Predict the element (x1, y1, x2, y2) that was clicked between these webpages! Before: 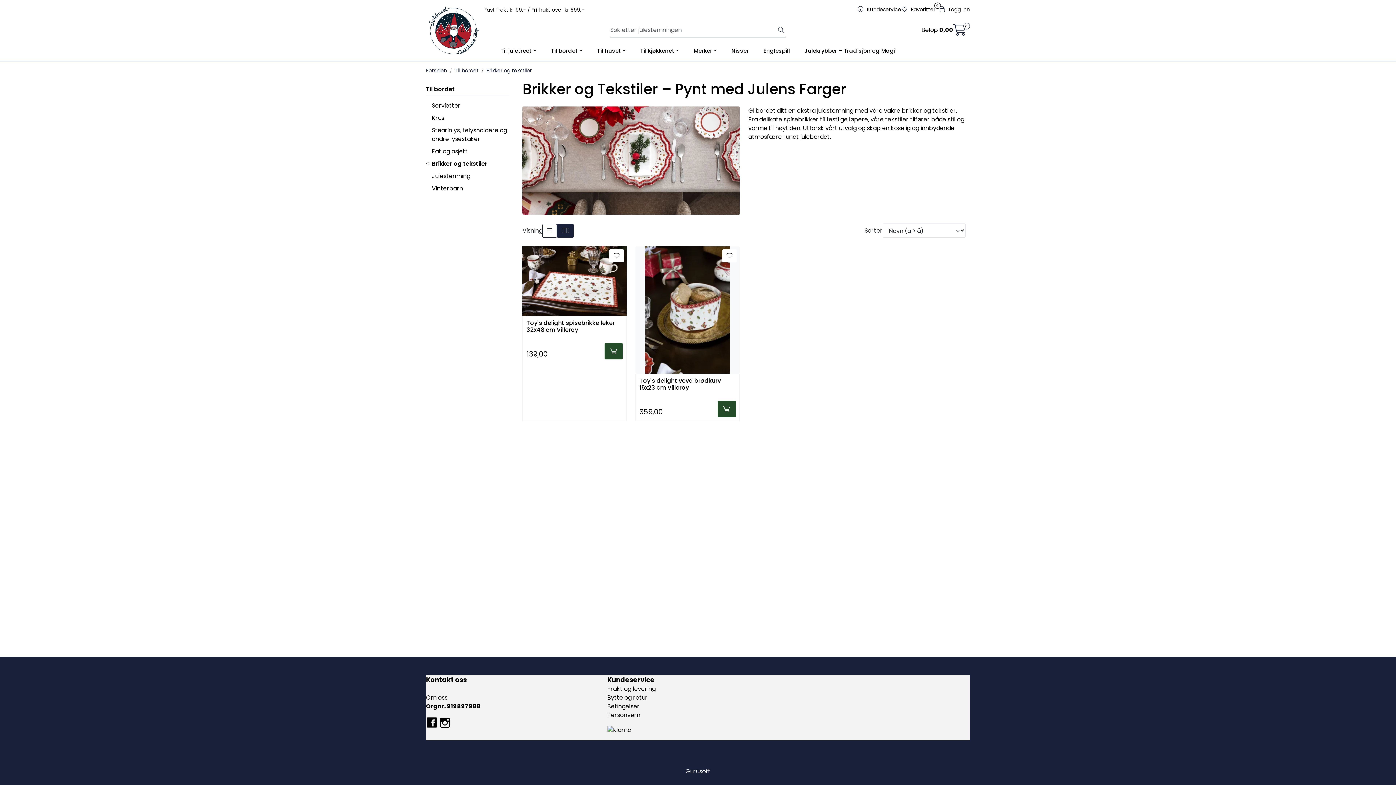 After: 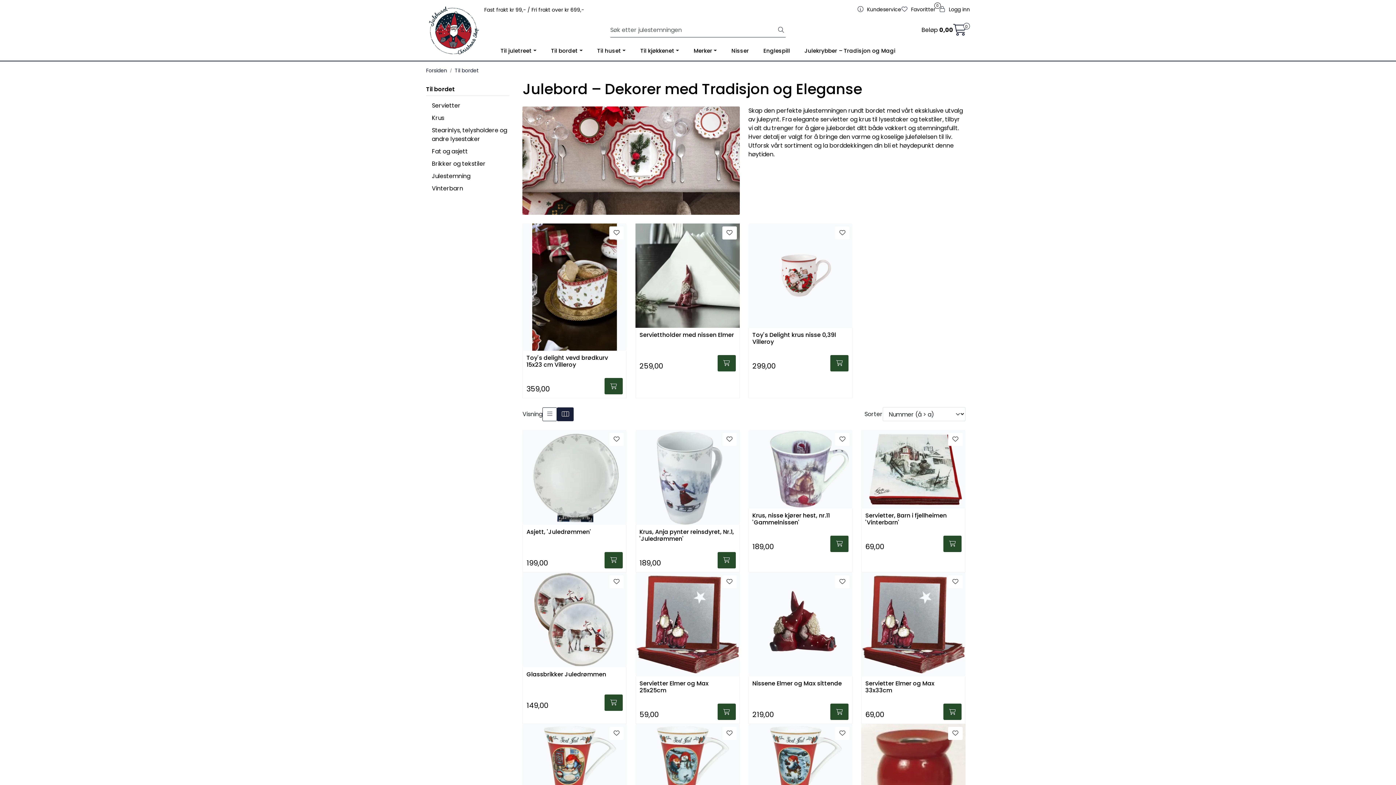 Action: label: Til bordet bbox: (426, 84, 454, 93)